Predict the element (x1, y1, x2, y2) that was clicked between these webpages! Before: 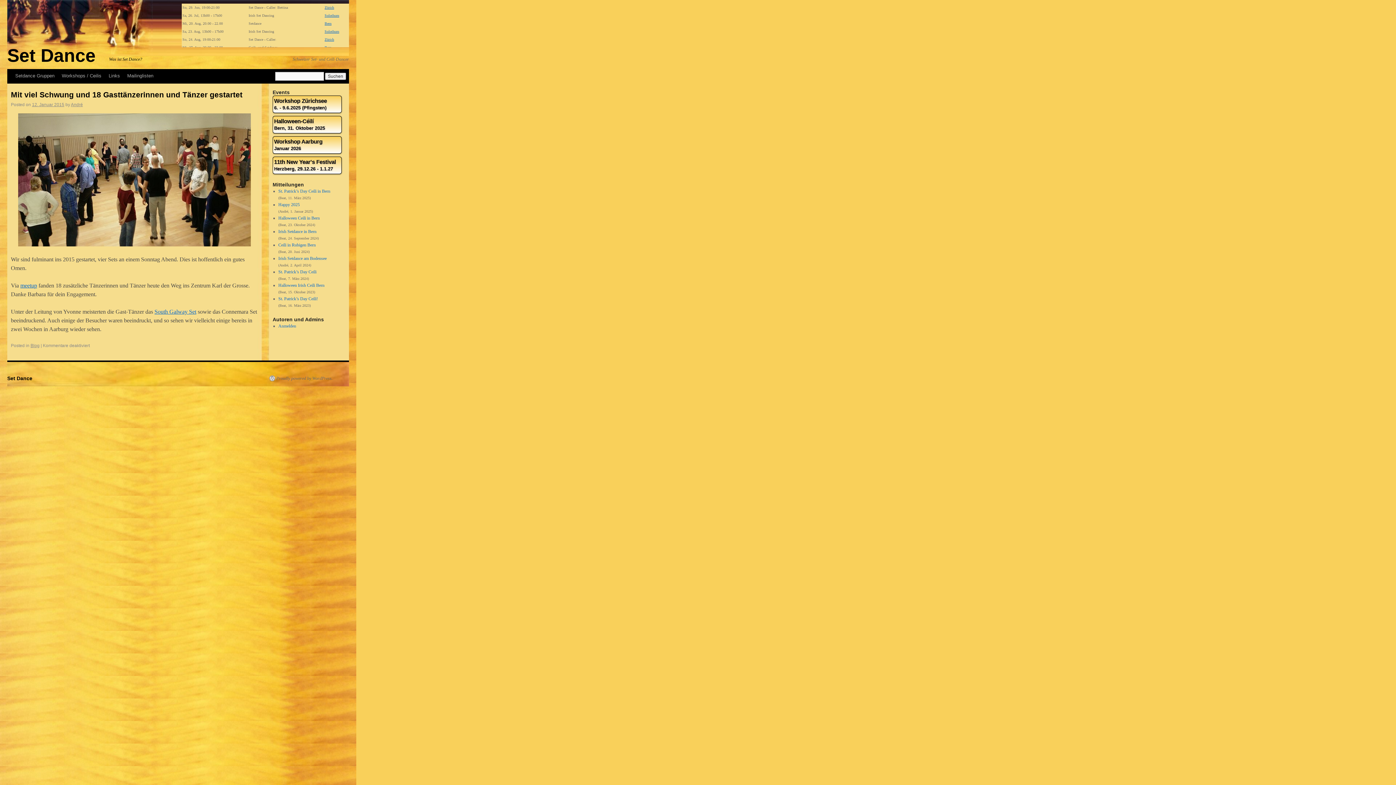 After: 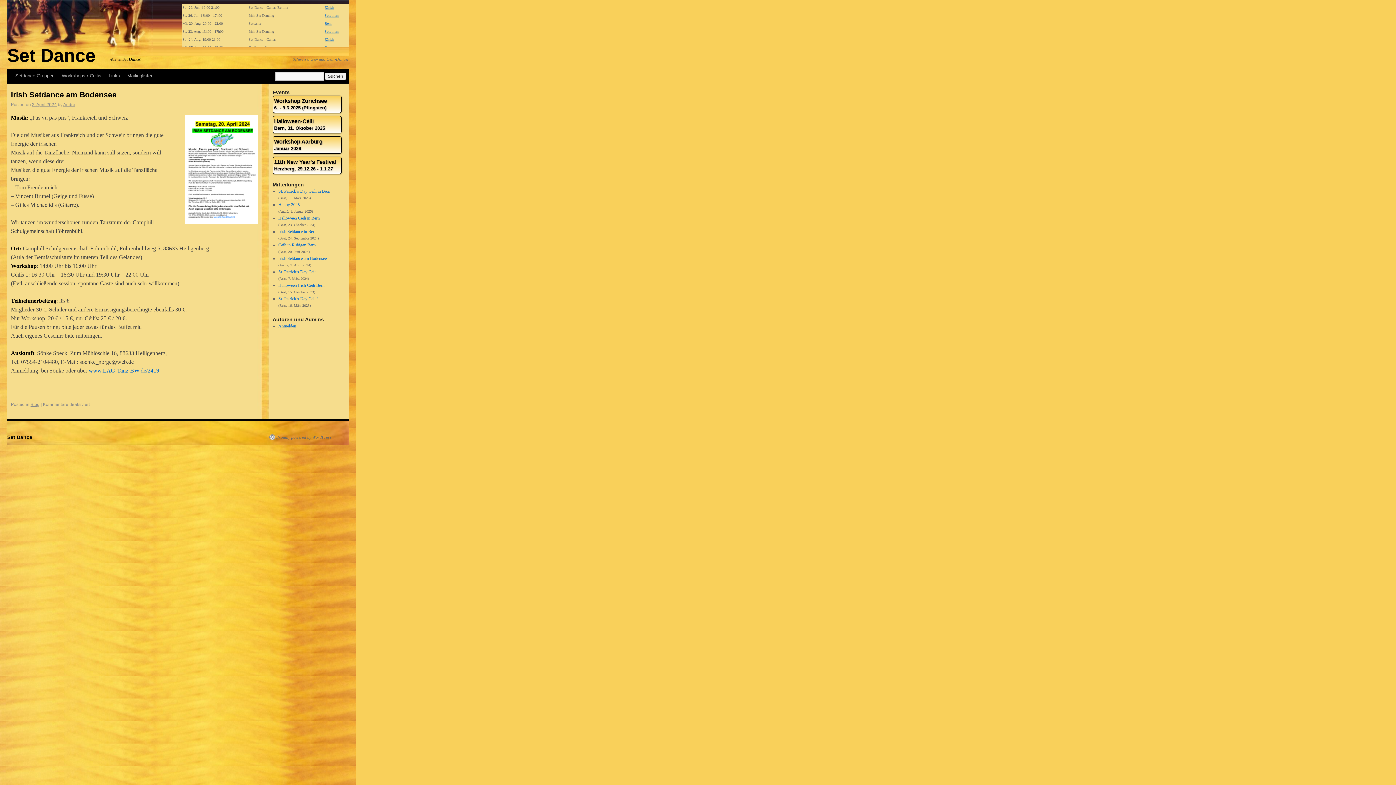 Action: bbox: (278, 256, 326, 261) label: Irish Setdance am Bodensee